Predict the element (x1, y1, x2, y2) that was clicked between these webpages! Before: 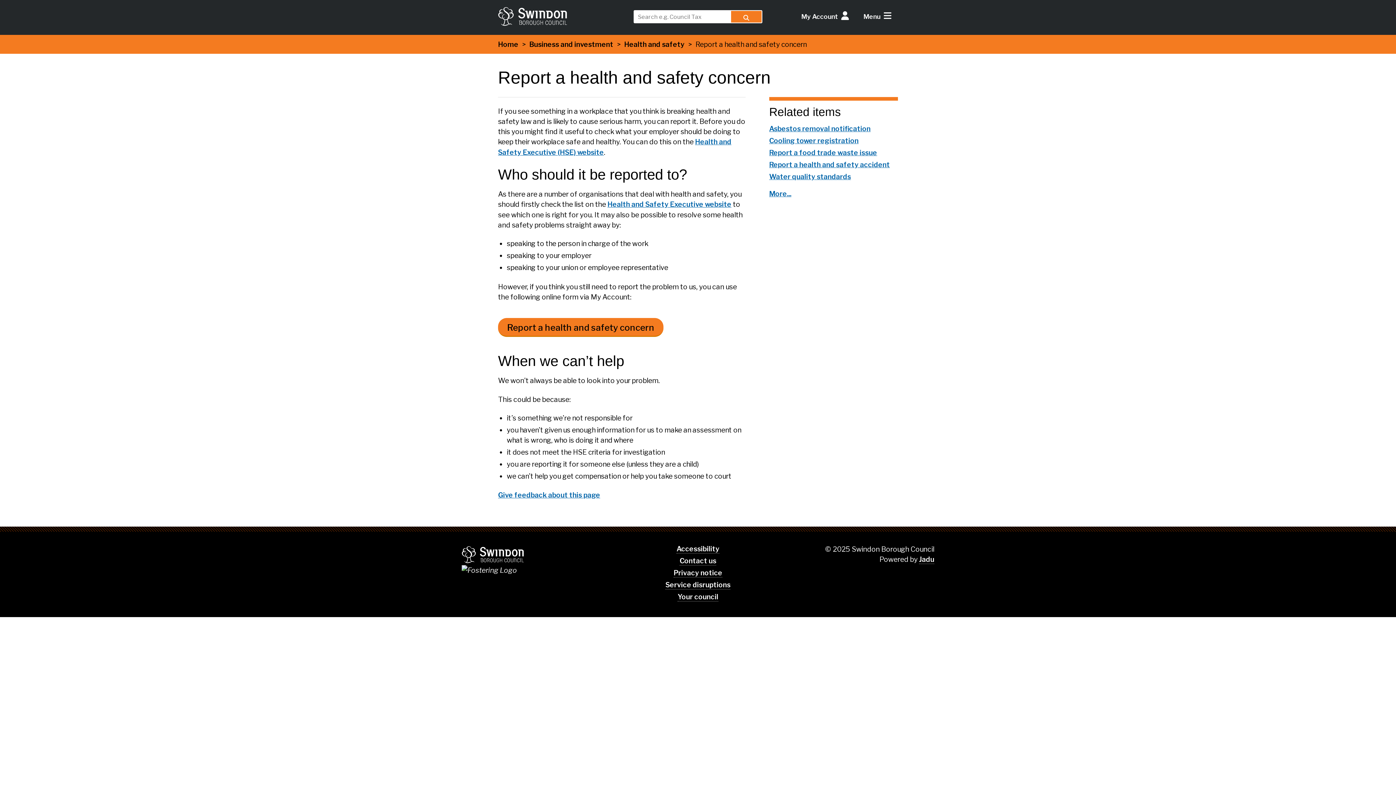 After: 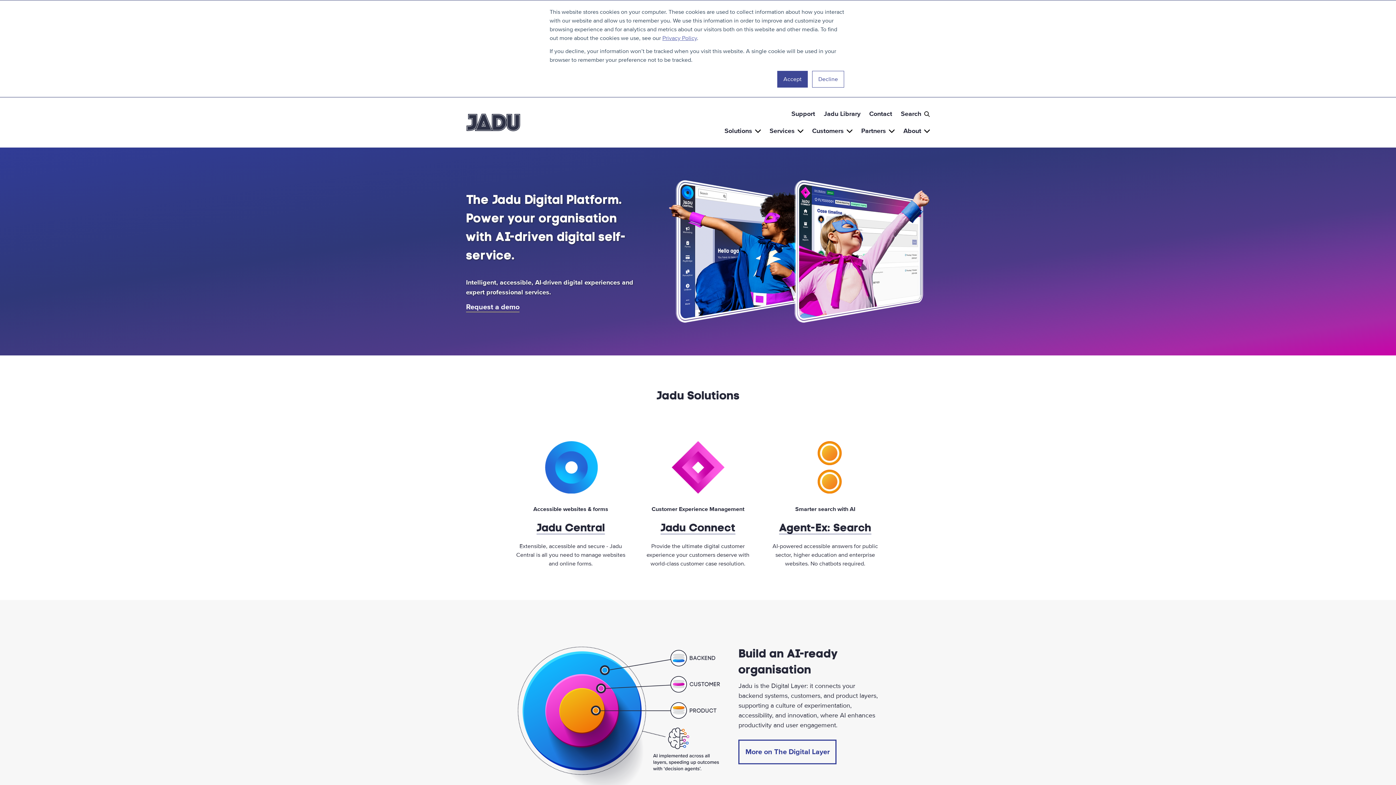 Action: label: Jadu bbox: (919, 555, 934, 564)